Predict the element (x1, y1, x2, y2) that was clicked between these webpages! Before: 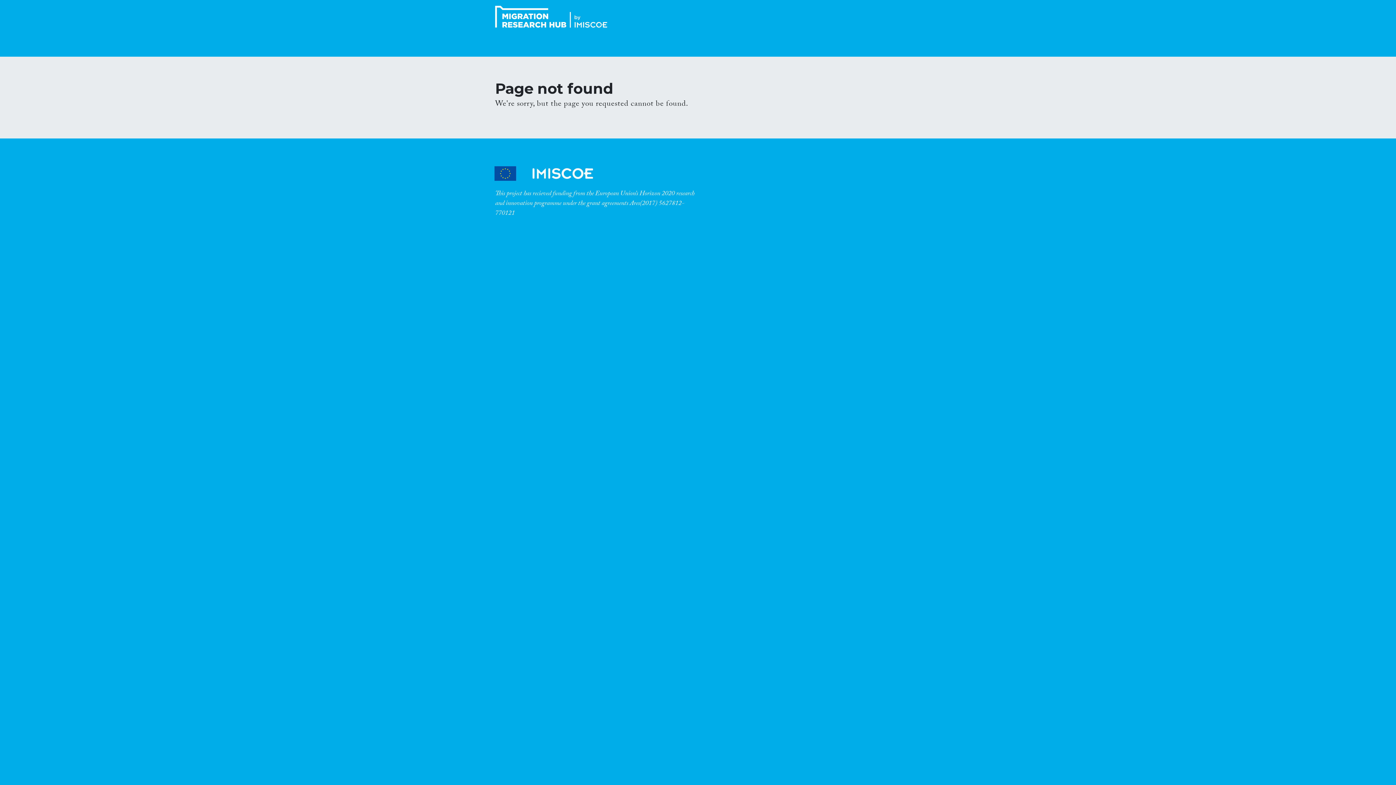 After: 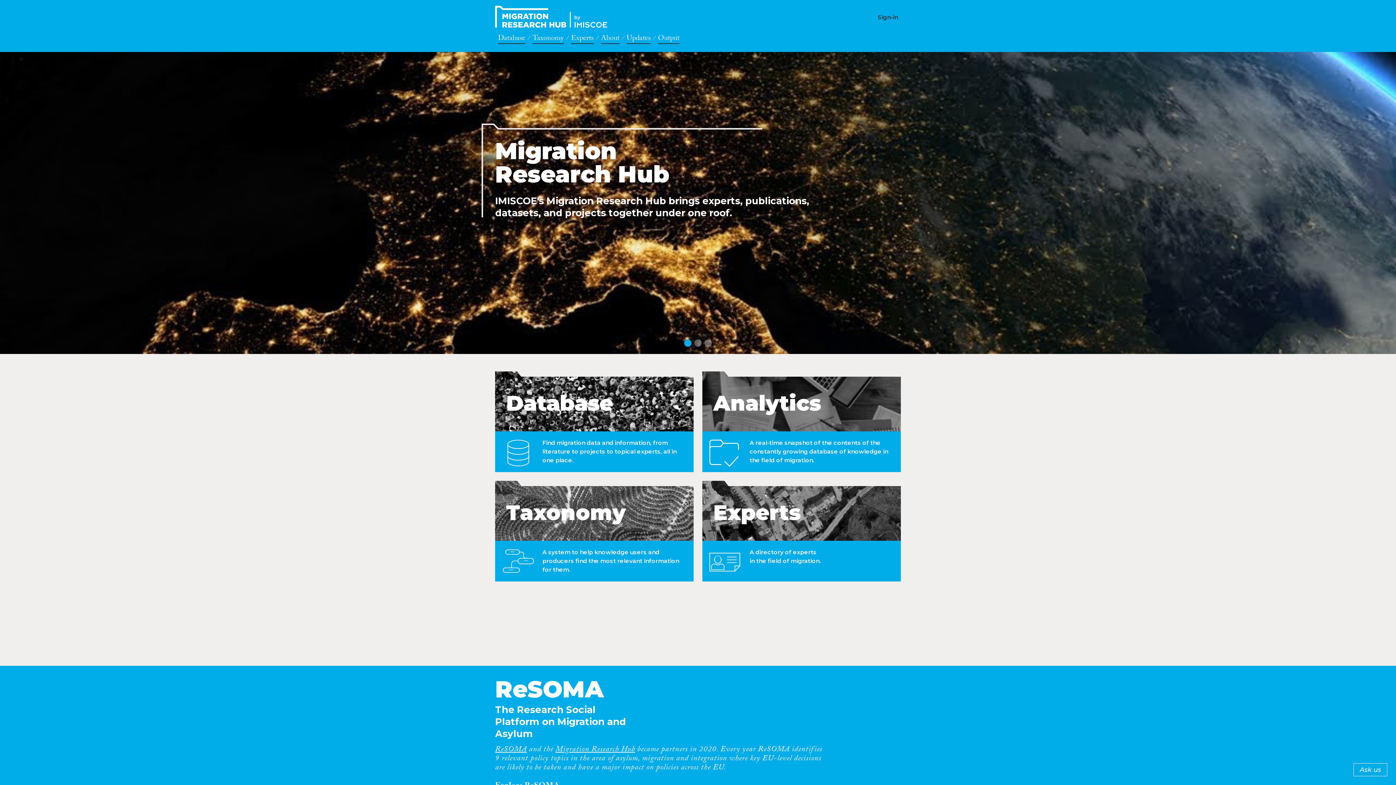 Action: bbox: (492, 164, 608, 182) label: CrossMigration Partners